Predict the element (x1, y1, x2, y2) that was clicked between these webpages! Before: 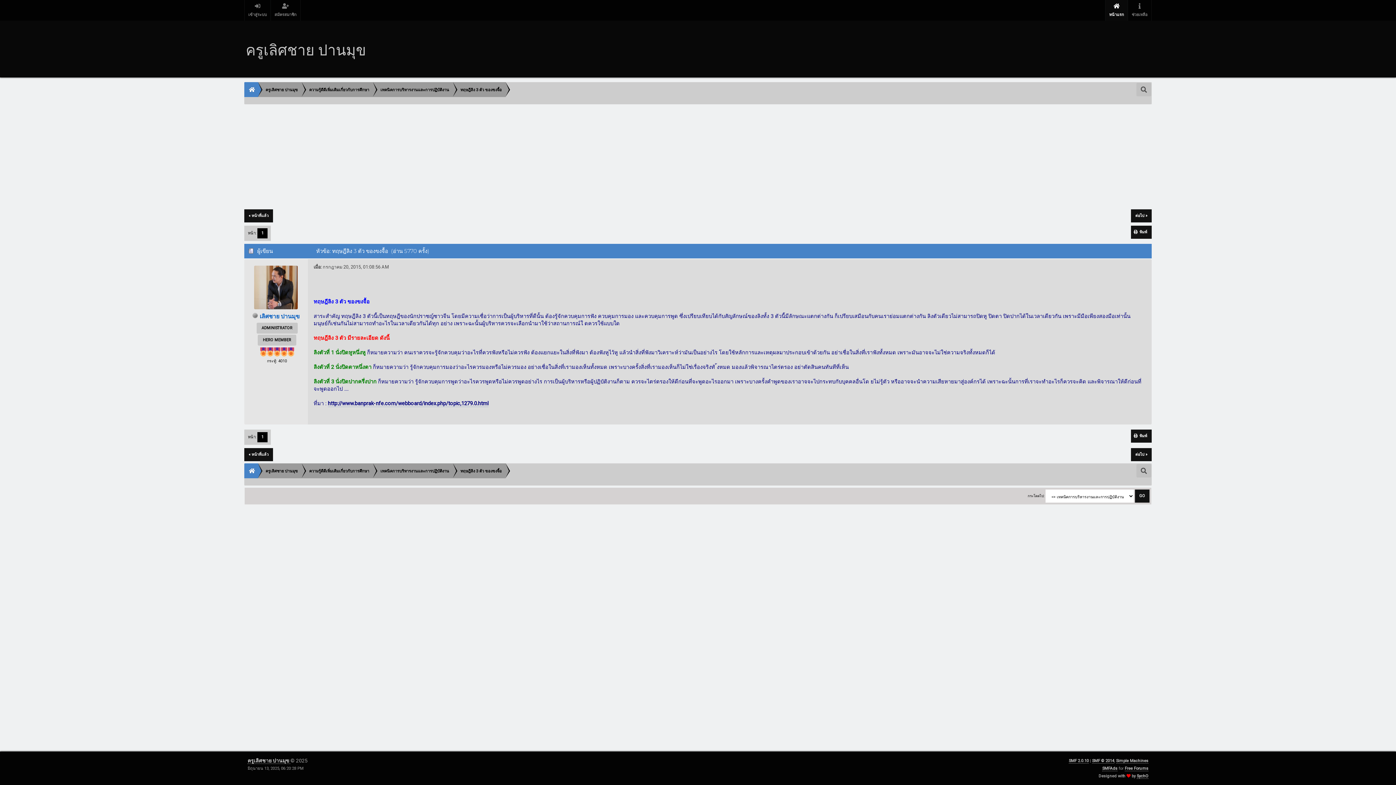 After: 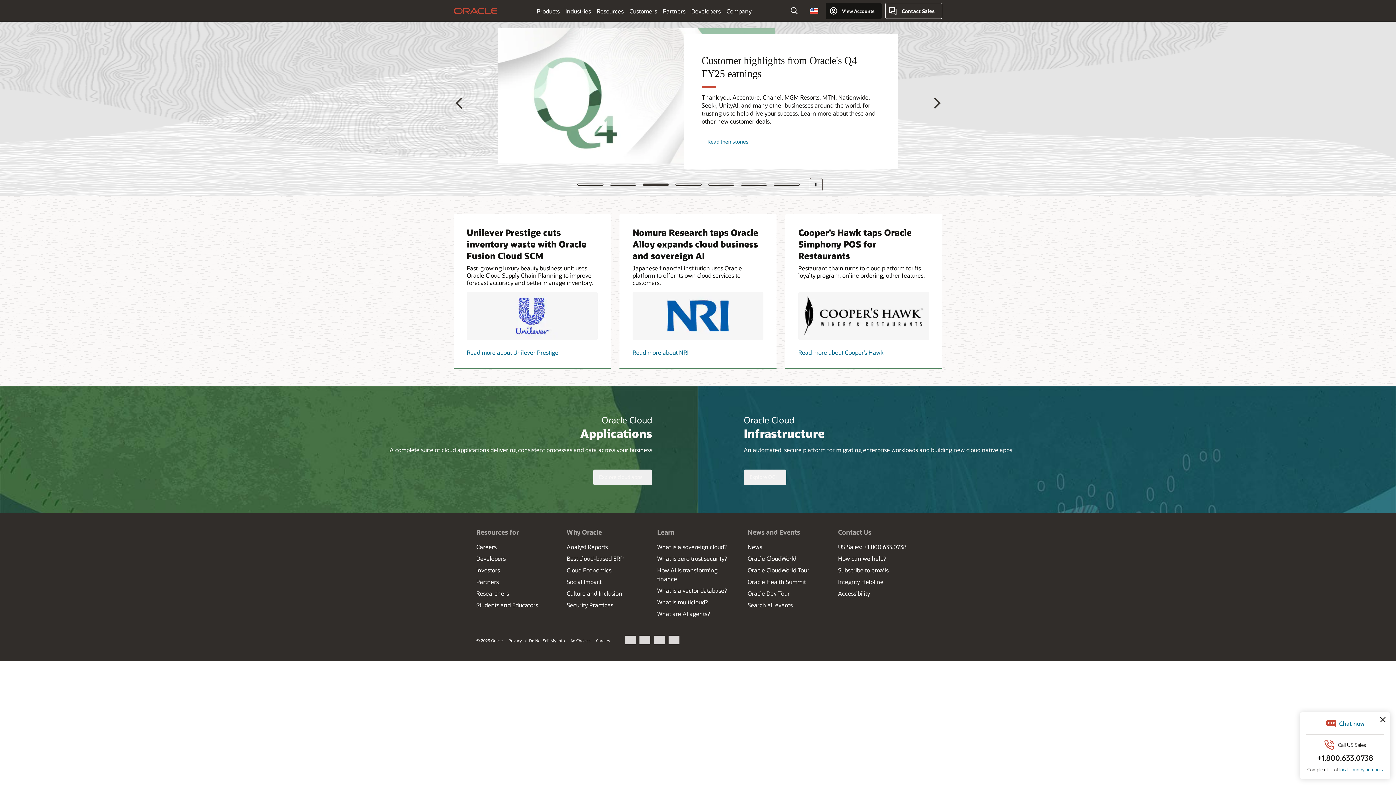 Action: bbox: (1106, 472, 1152, 478)